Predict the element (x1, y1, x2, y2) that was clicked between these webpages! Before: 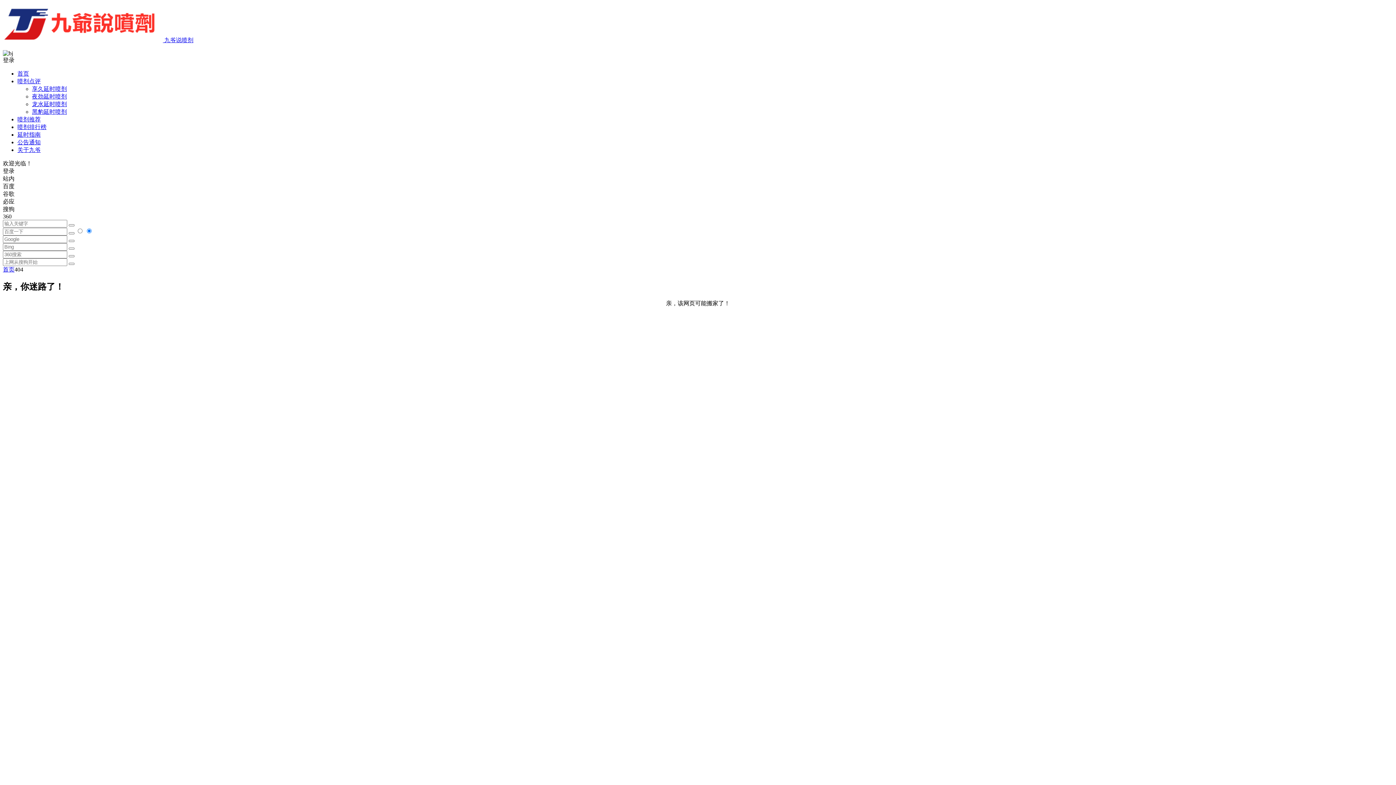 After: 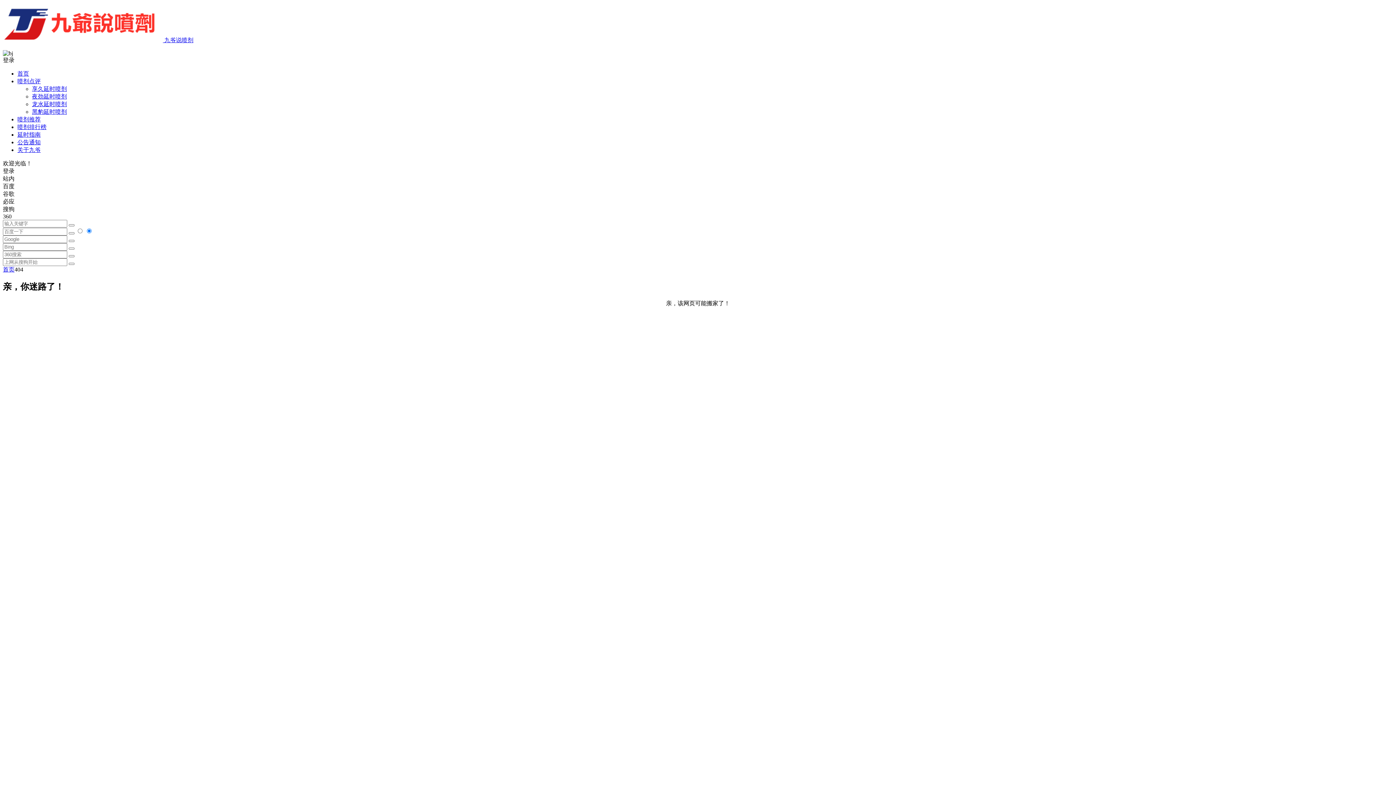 Action: label: 登录 bbox: (2, 57, 14, 63)